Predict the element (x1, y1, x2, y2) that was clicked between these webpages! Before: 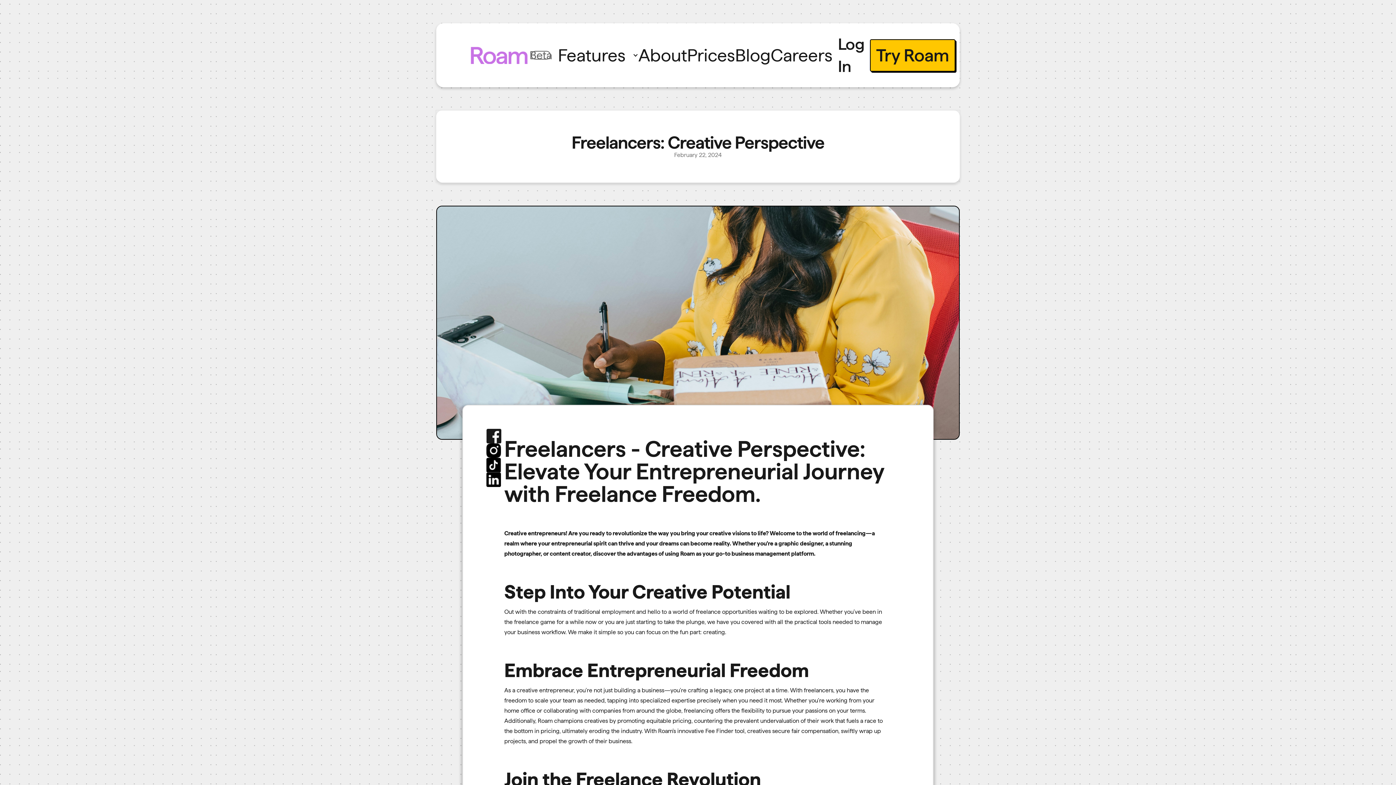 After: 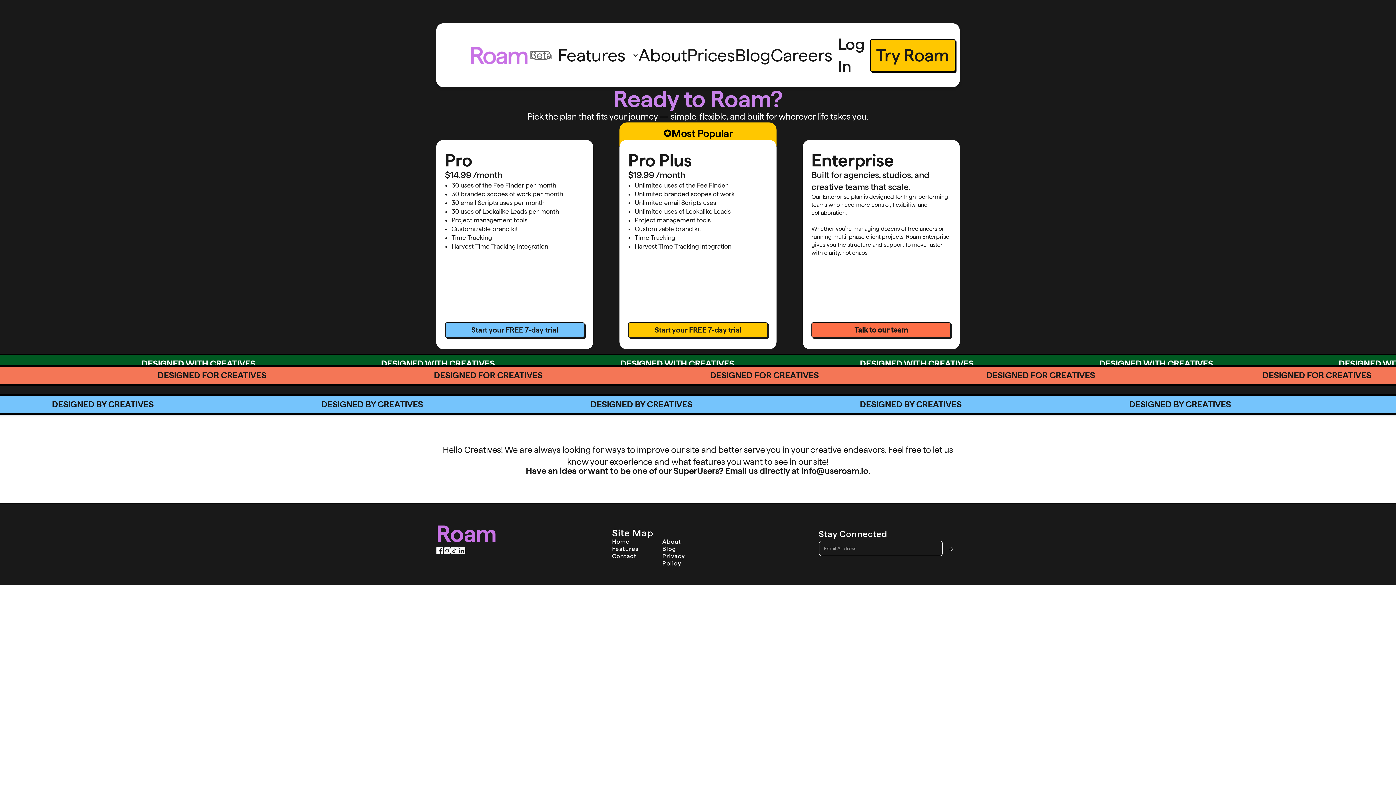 Action: label: Prices bbox: (687, 43, 735, 67)